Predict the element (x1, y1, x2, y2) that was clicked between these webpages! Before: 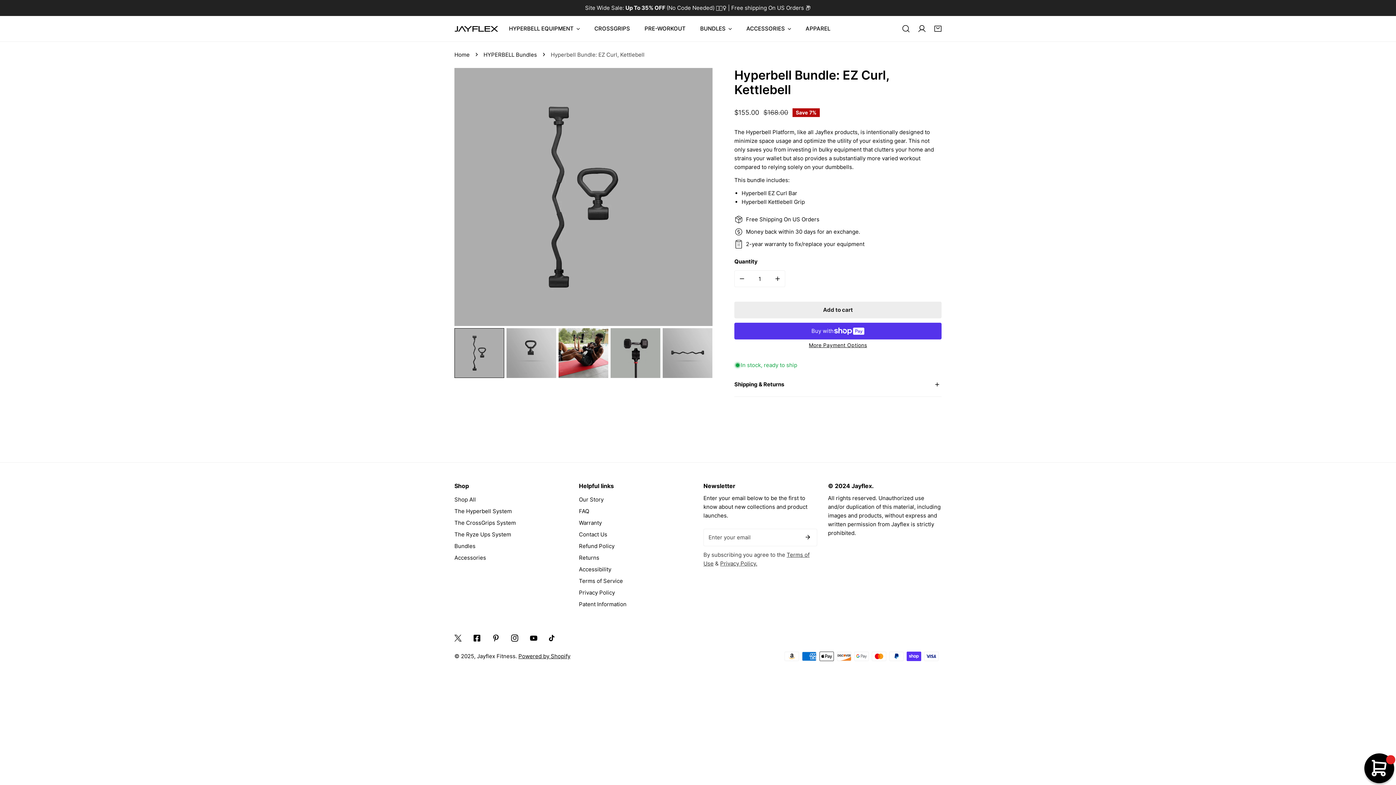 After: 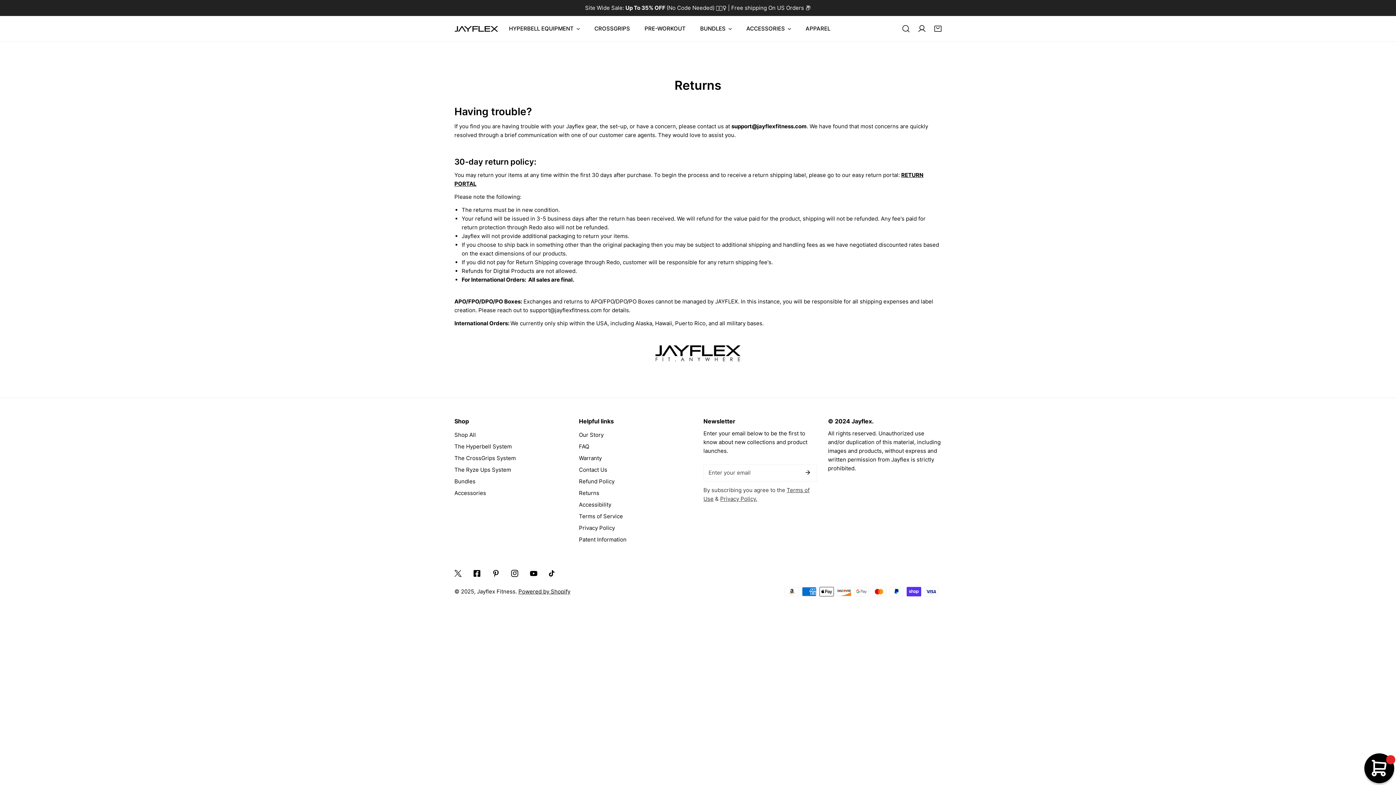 Action: label: Returns bbox: (579, 554, 599, 561)